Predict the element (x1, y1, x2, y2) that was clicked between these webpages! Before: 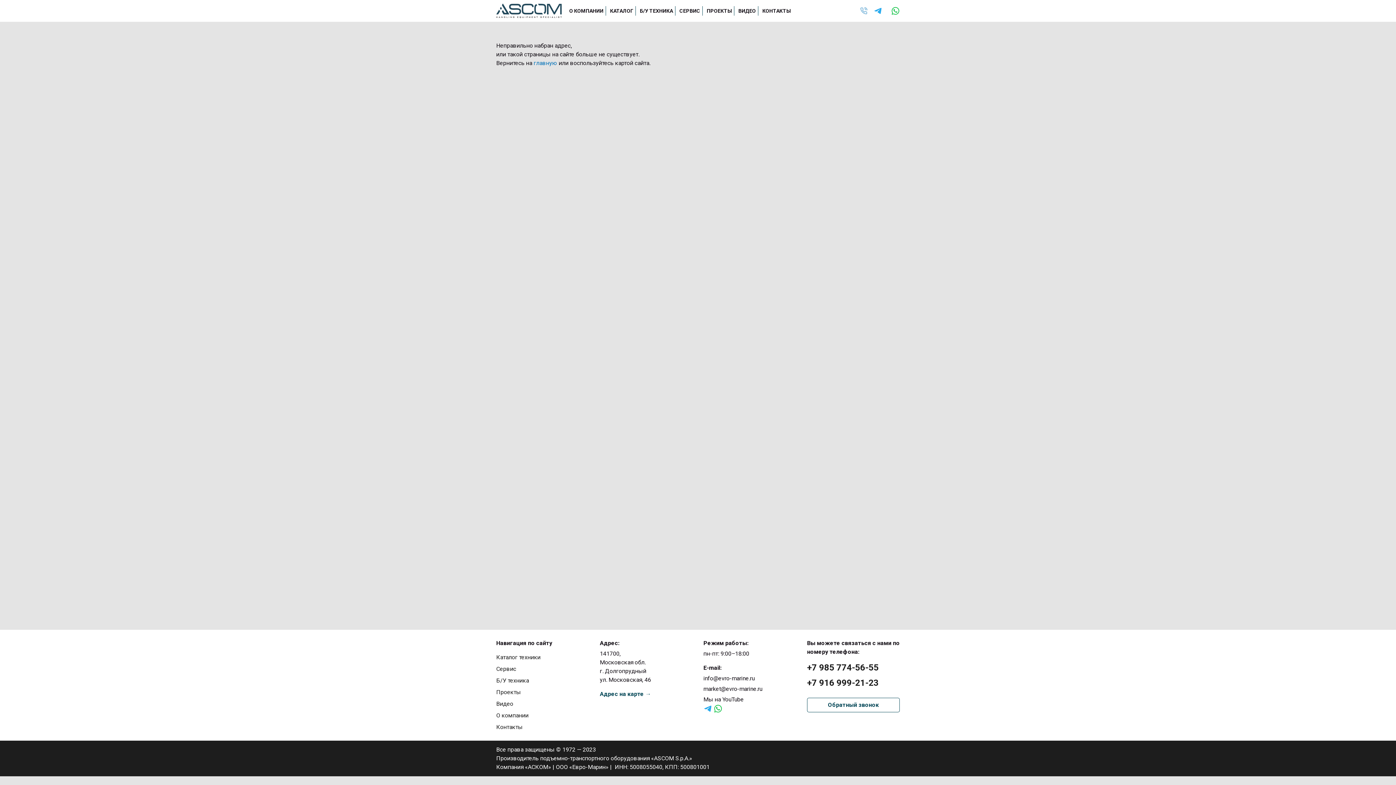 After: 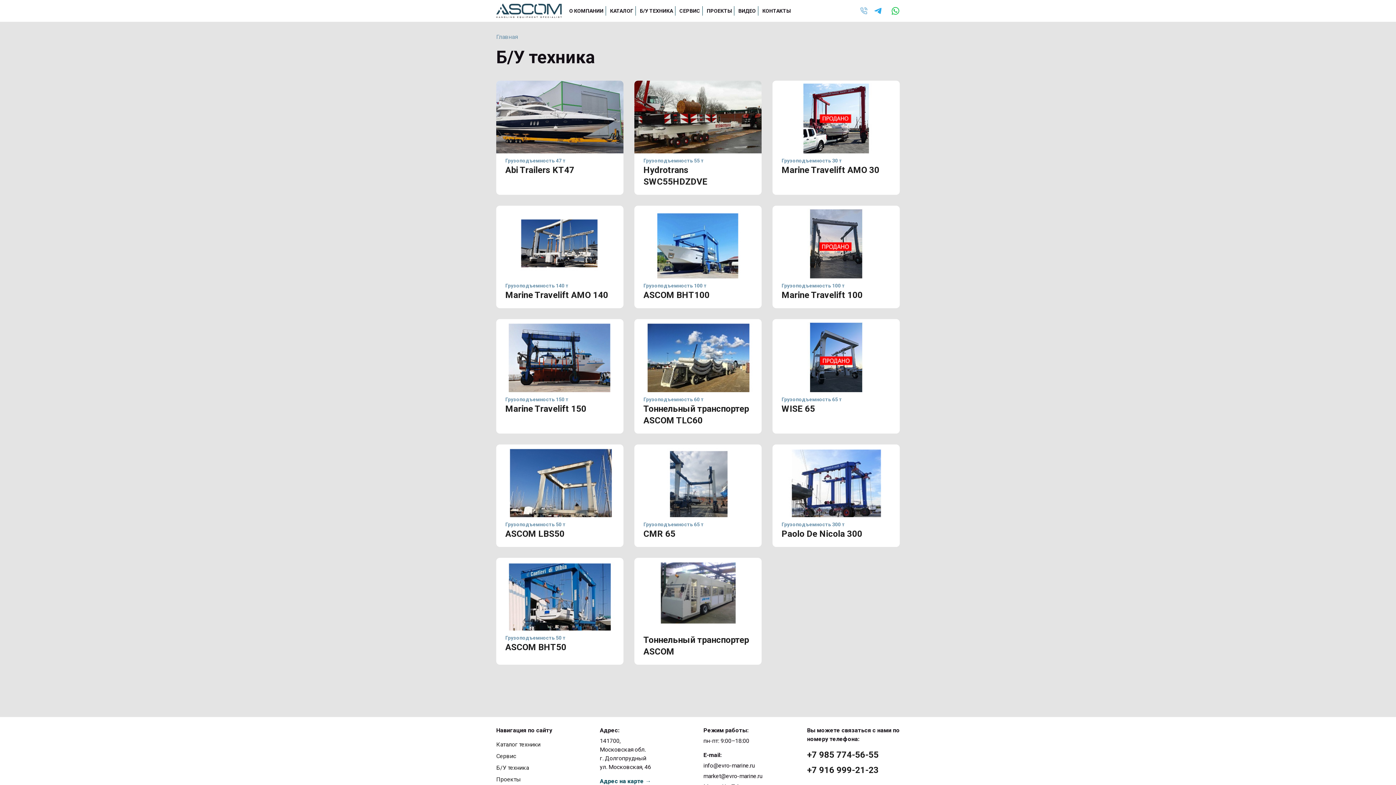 Action: label: Б/У техника bbox: (496, 677, 529, 684)